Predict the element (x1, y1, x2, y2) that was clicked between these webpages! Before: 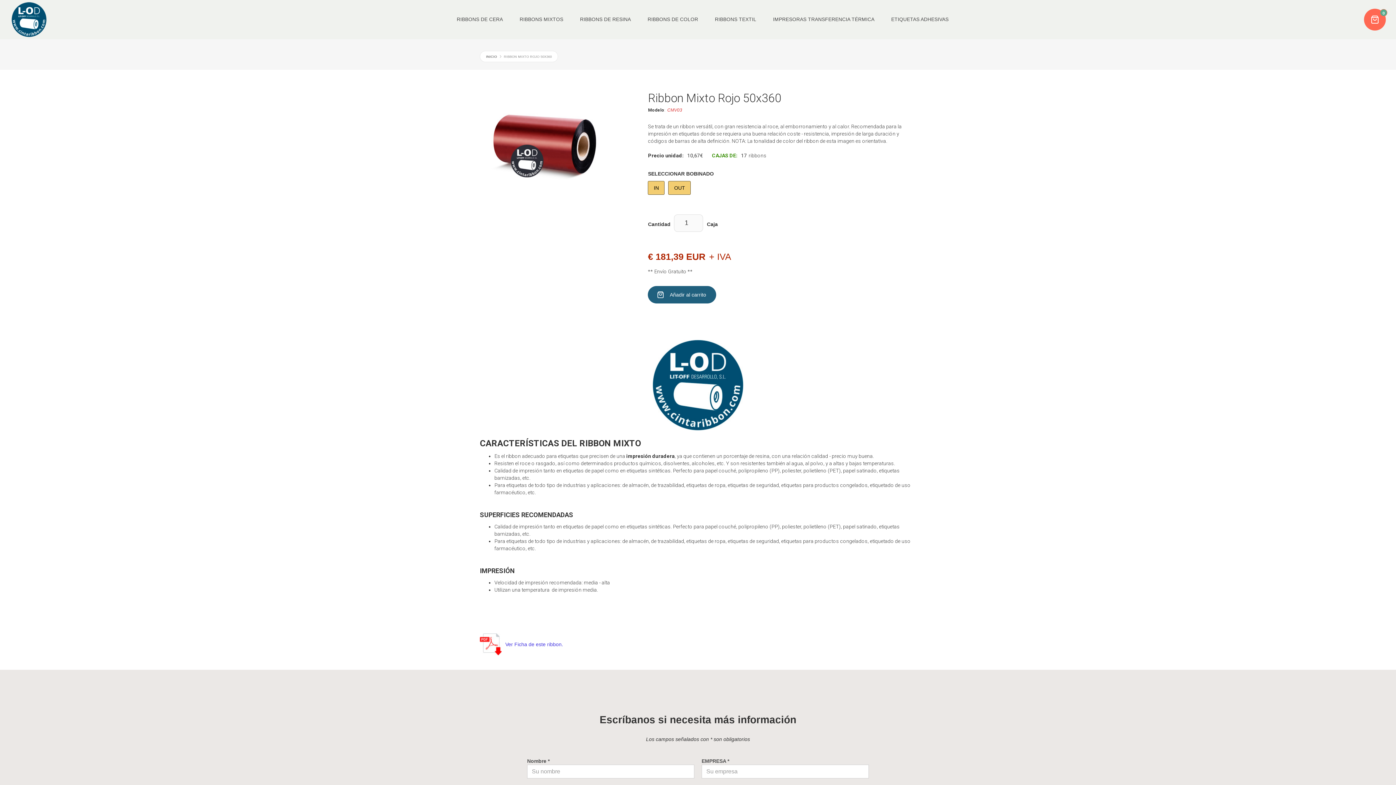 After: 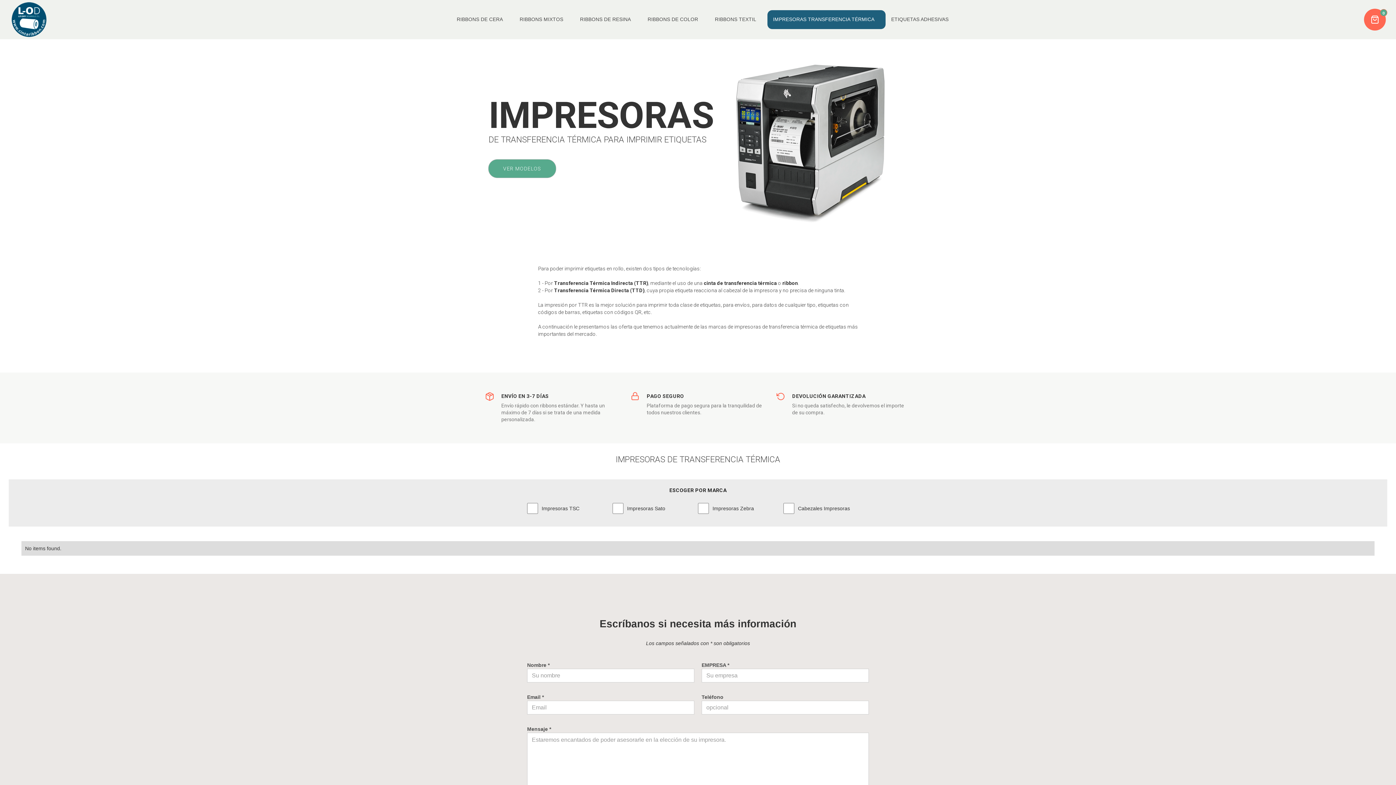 Action: bbox: (767, 10, 885, 29) label: IMPRESORAS TRANSFERENCIA TÉRMICA